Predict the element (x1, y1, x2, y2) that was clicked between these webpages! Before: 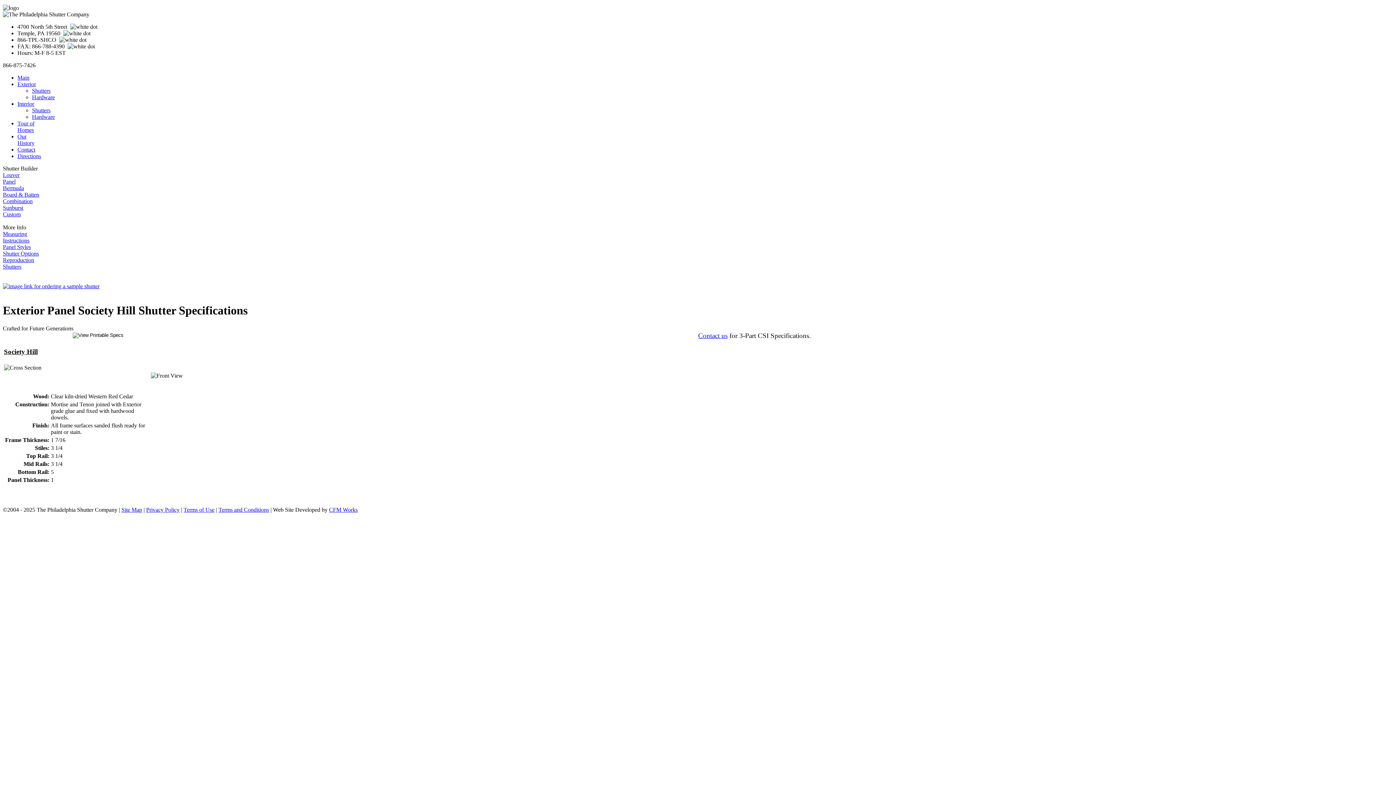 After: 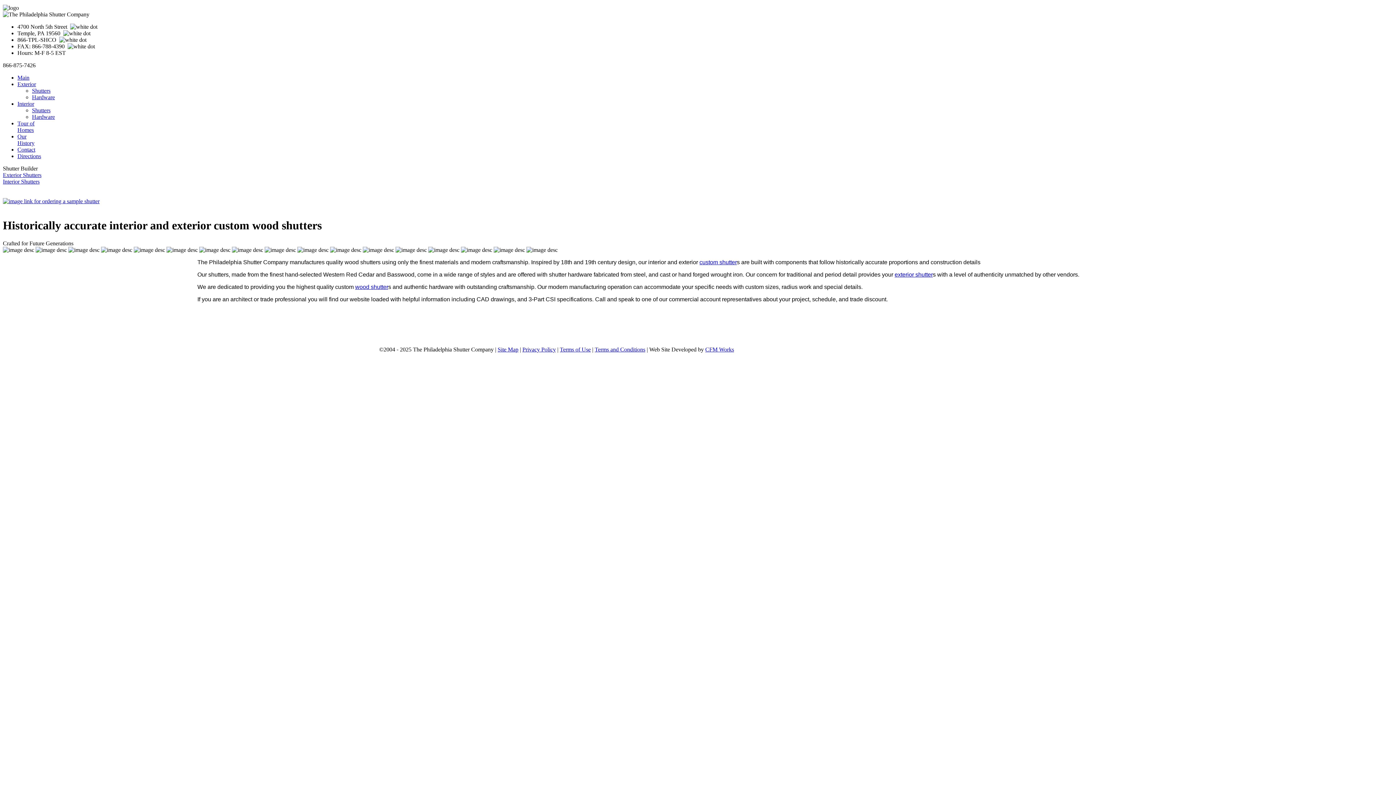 Action: bbox: (17, 74, 29, 80) label: Main